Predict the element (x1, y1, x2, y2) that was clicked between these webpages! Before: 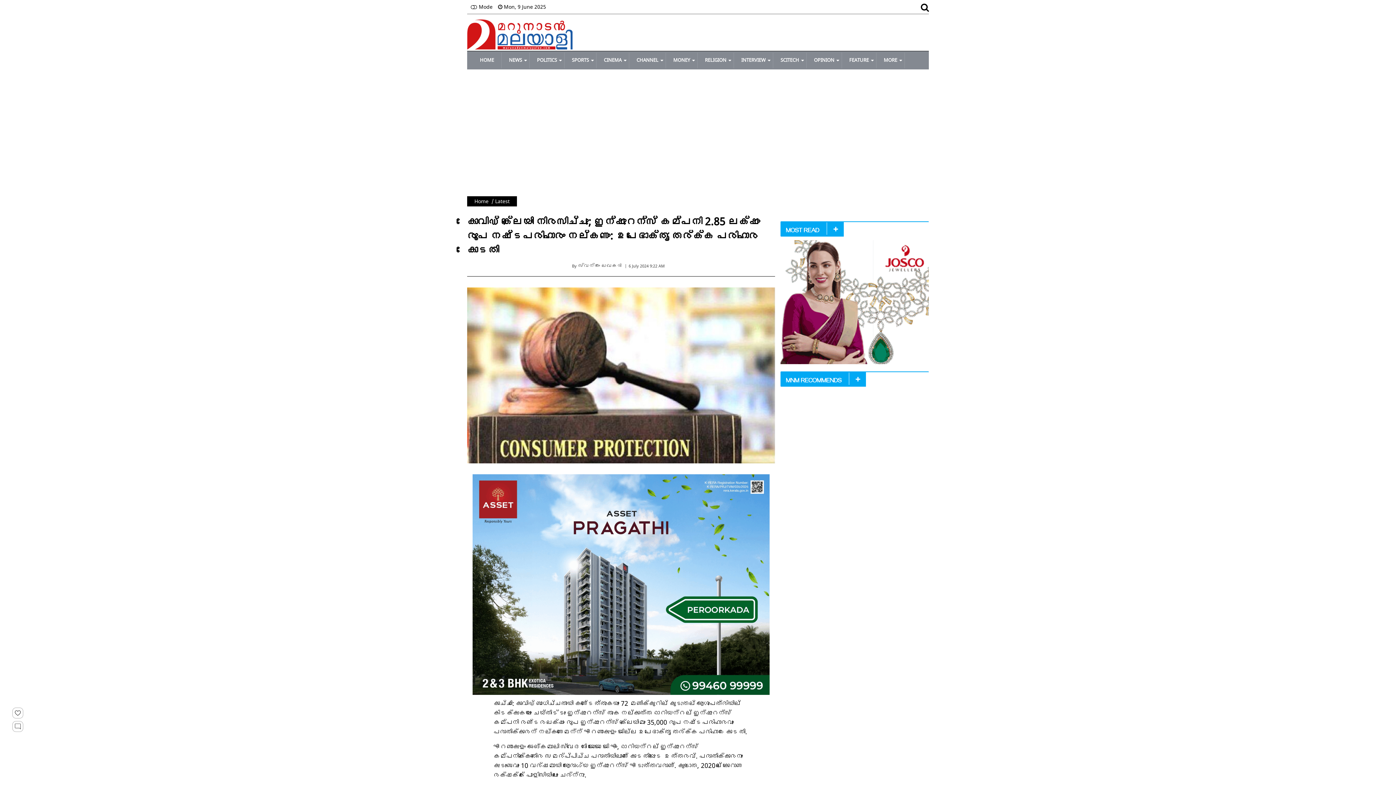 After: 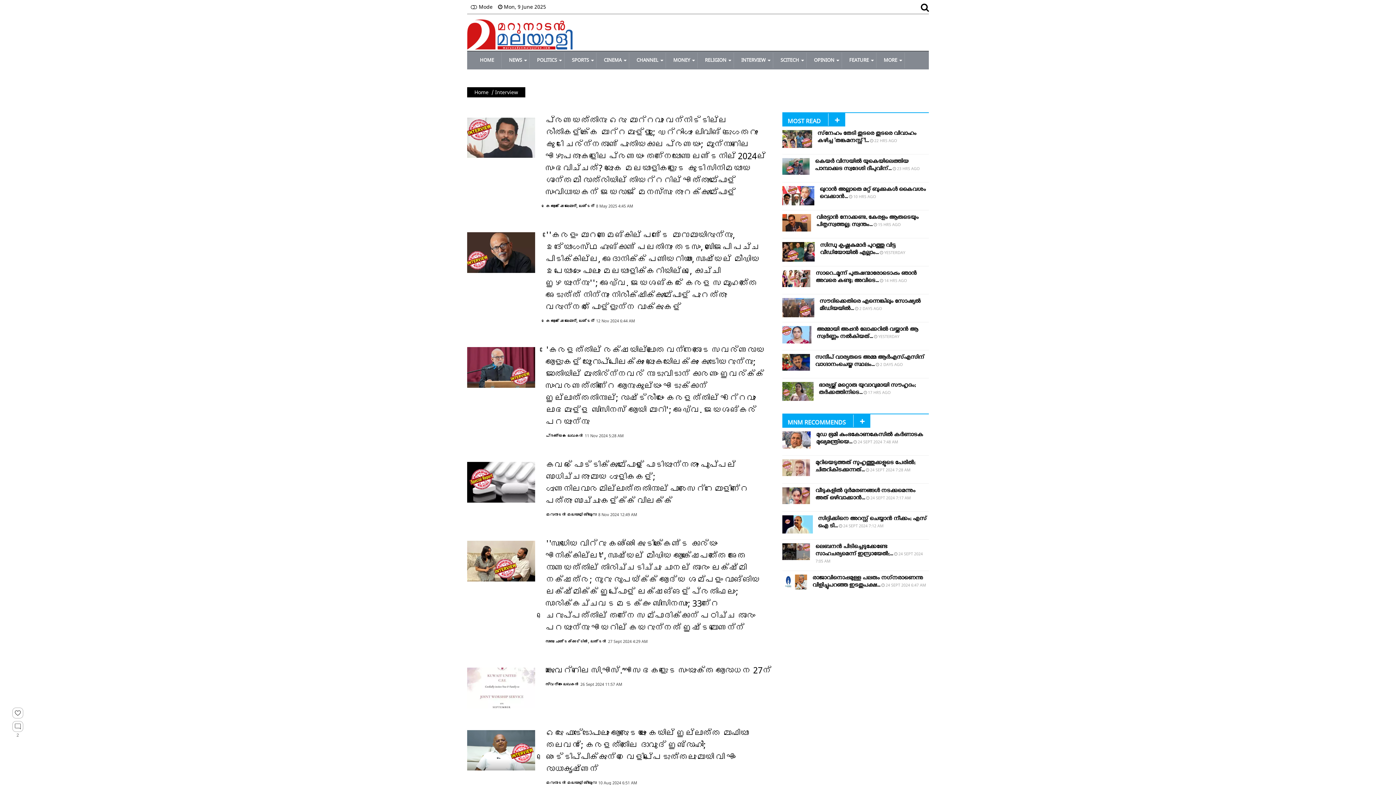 Action: bbox: (741, 58, 765, 63) label: INTERVIEW